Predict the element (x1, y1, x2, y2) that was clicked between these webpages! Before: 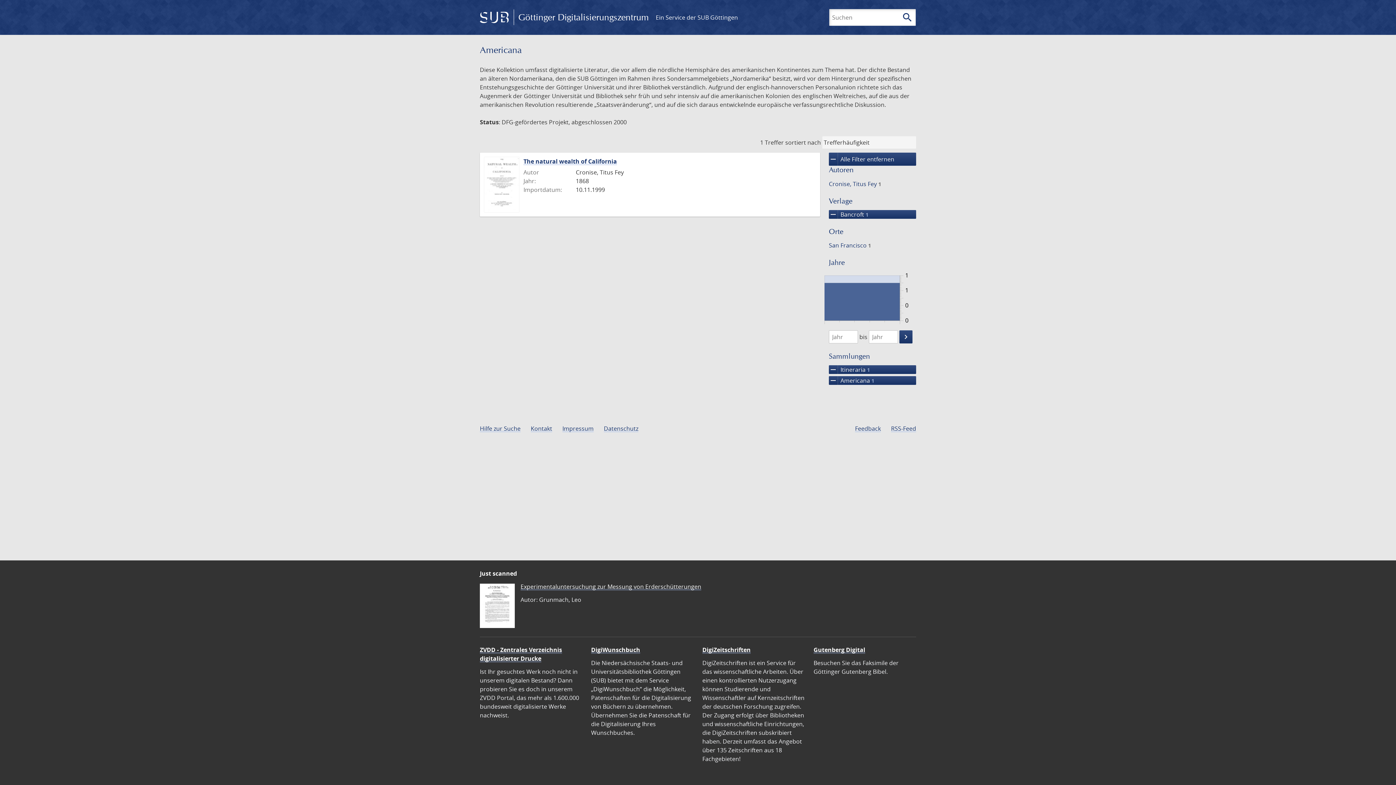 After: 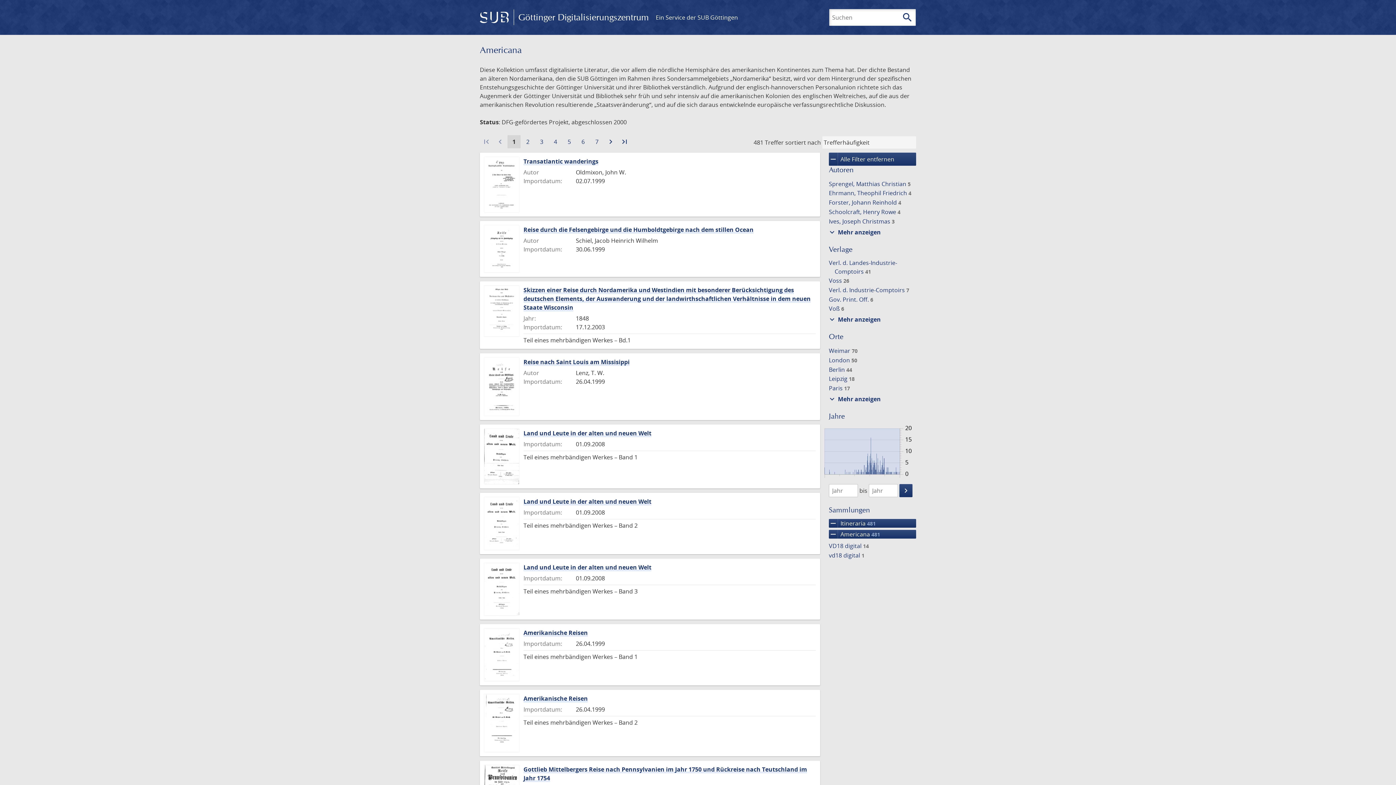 Action: label: remove
Bancroft 1 bbox: (829, 210, 916, 218)